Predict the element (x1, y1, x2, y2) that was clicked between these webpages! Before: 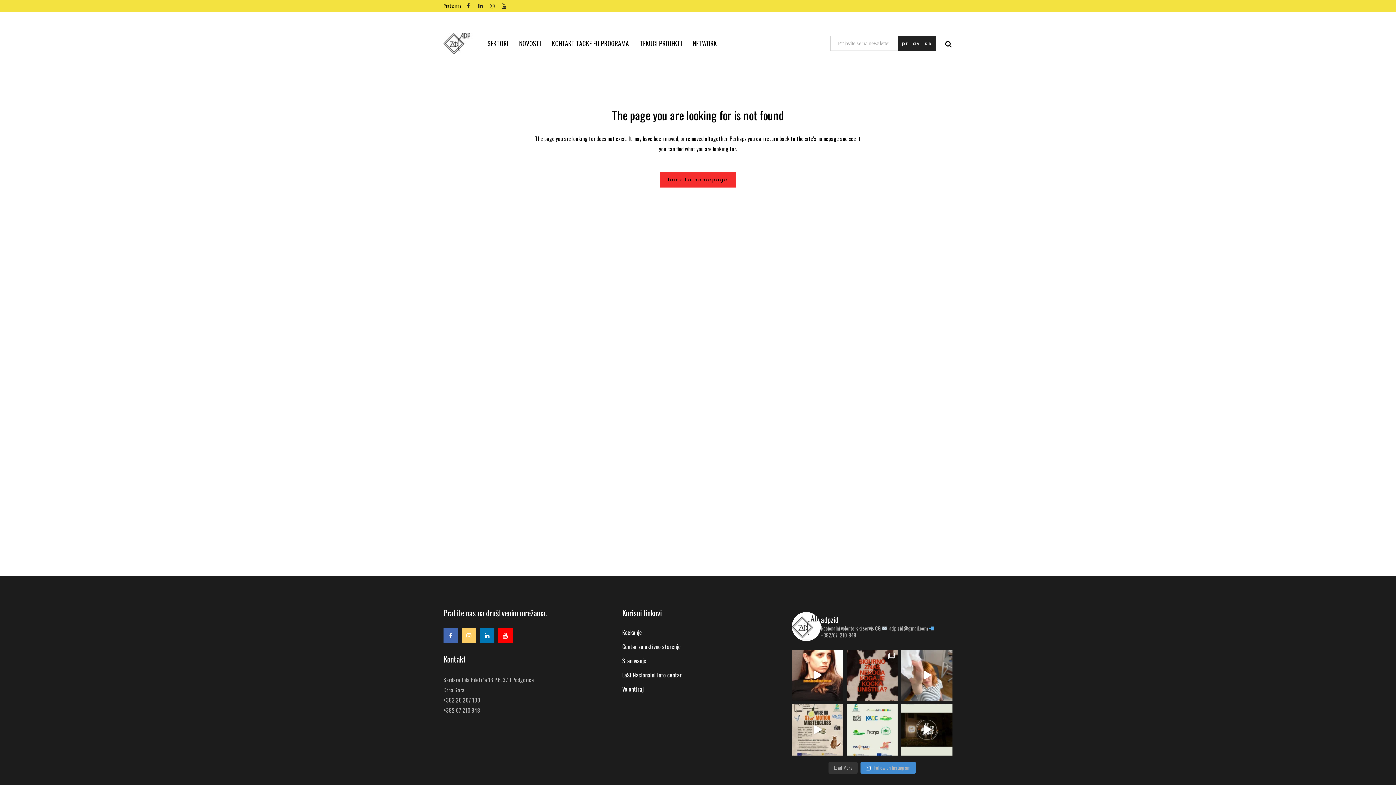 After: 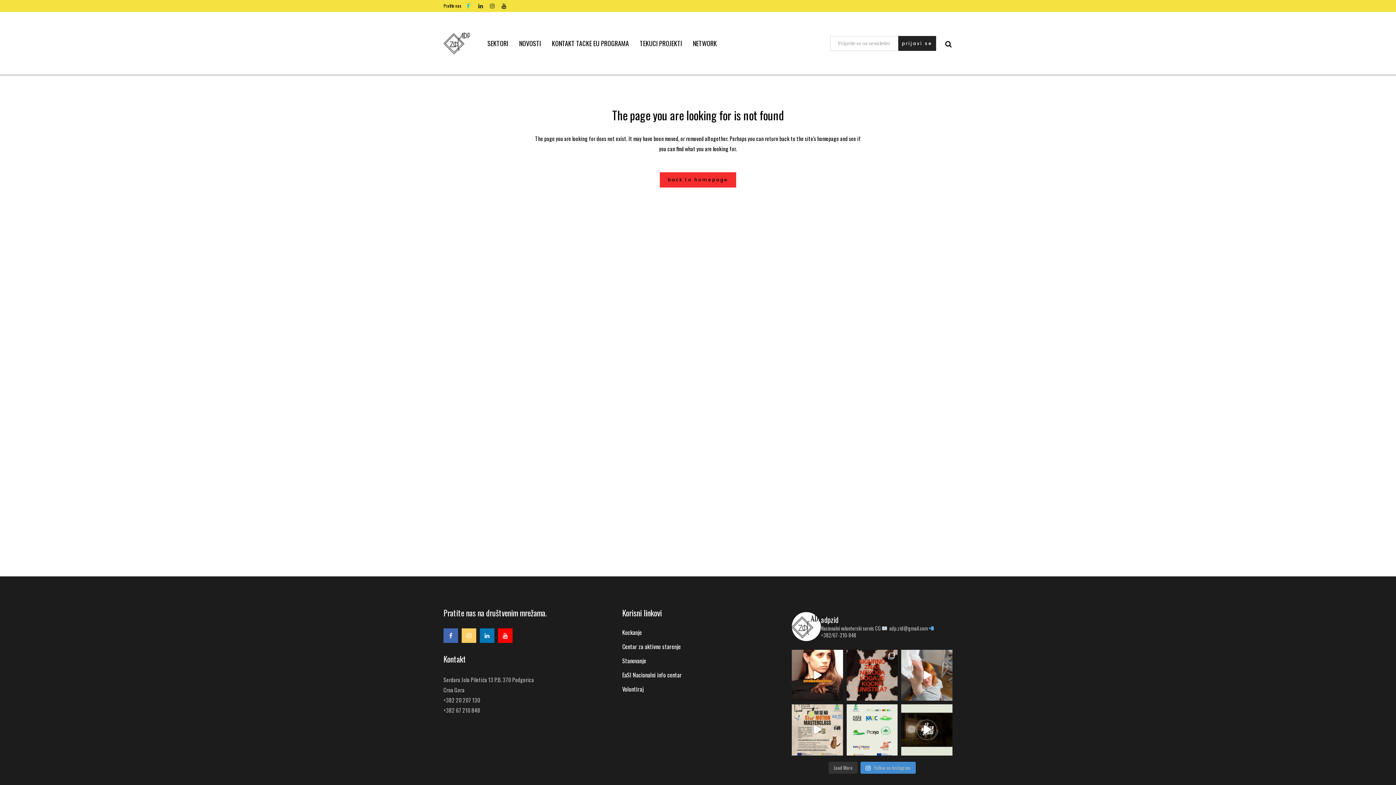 Action: bbox: (466, 0, 478, 12)